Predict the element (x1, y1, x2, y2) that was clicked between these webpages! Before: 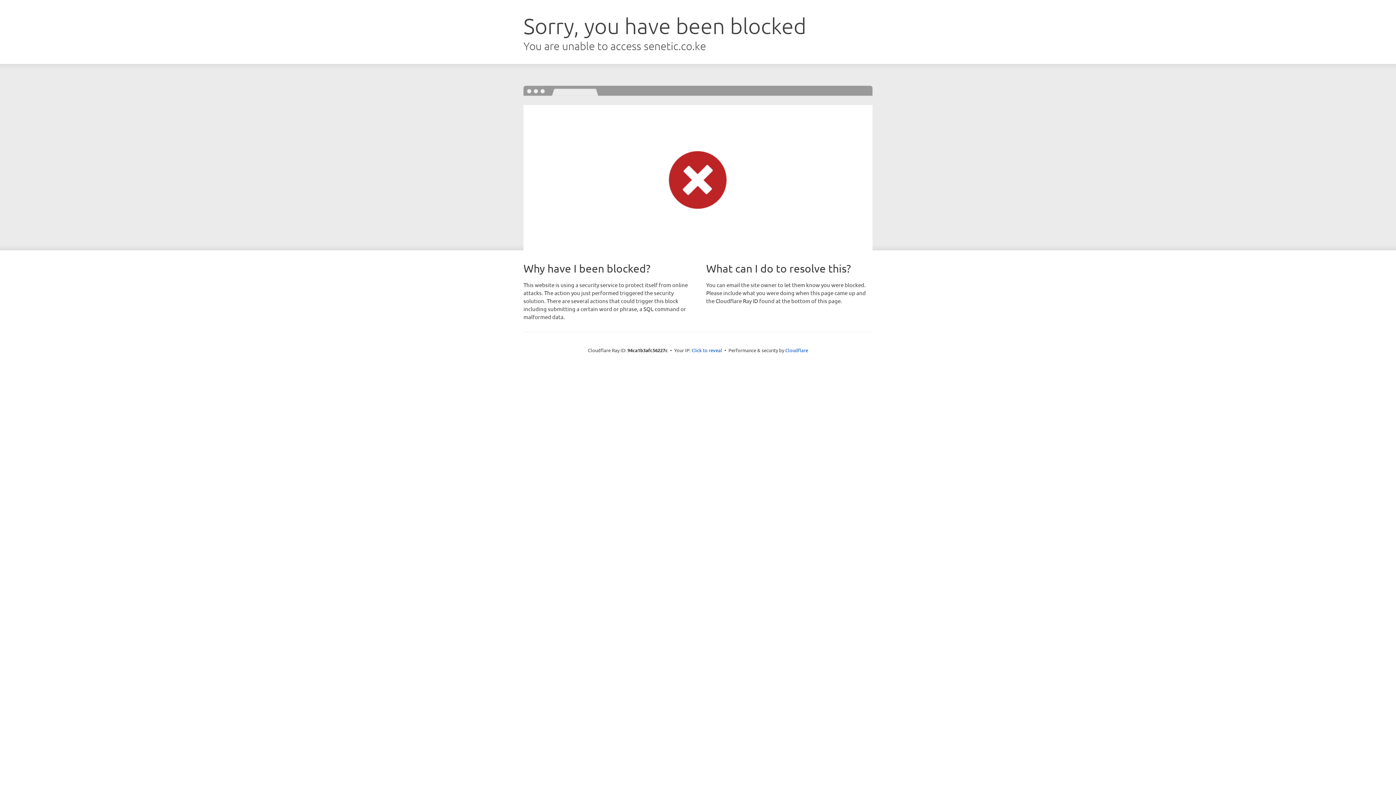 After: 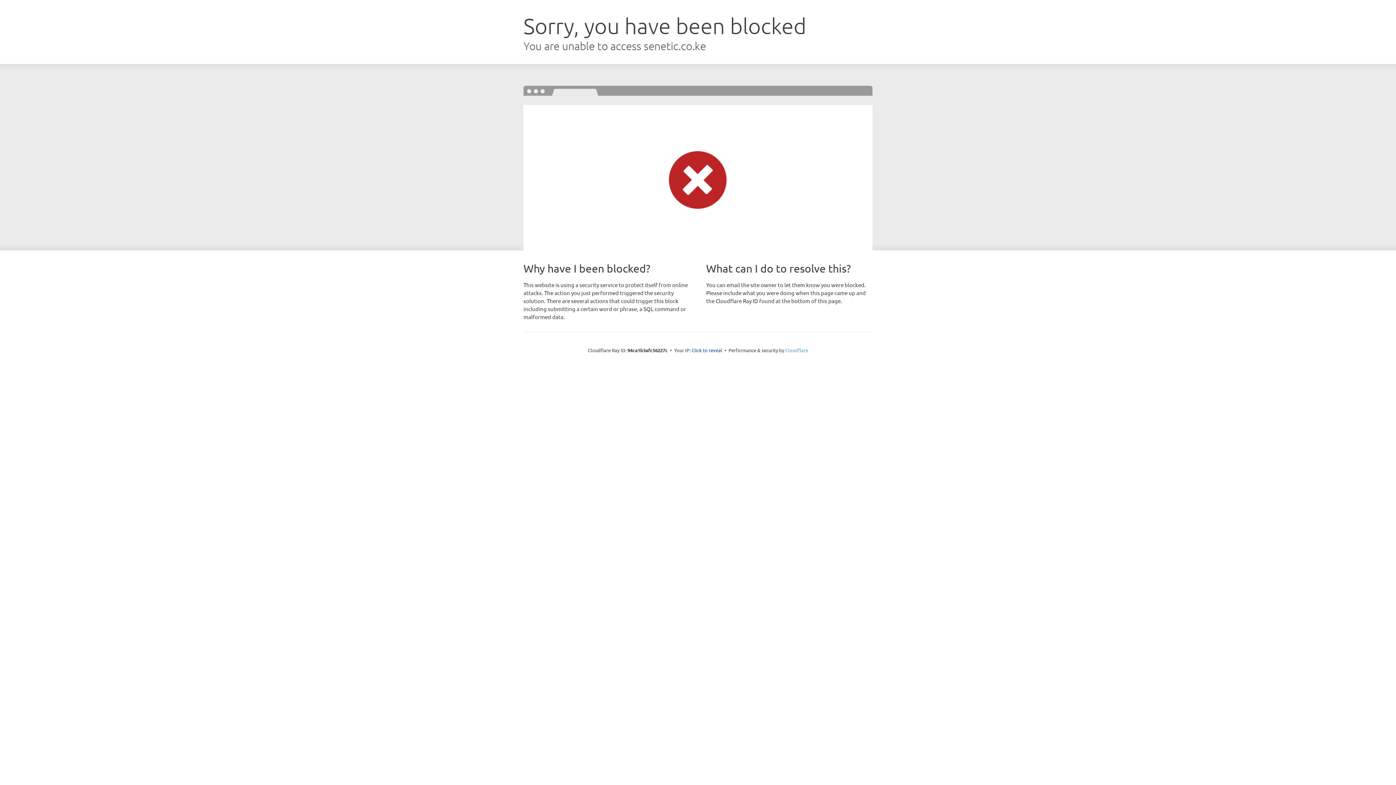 Action: label: Cloudflare bbox: (785, 347, 808, 353)